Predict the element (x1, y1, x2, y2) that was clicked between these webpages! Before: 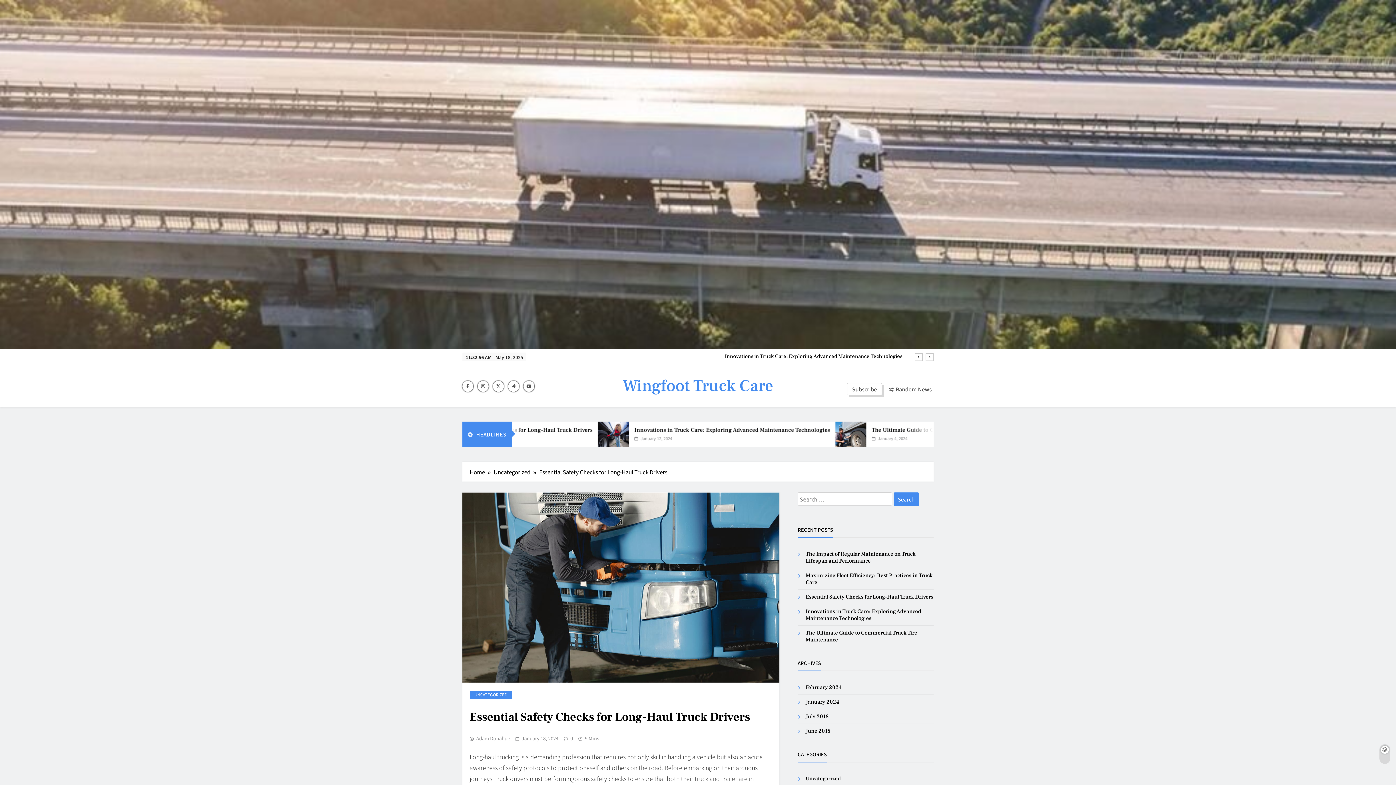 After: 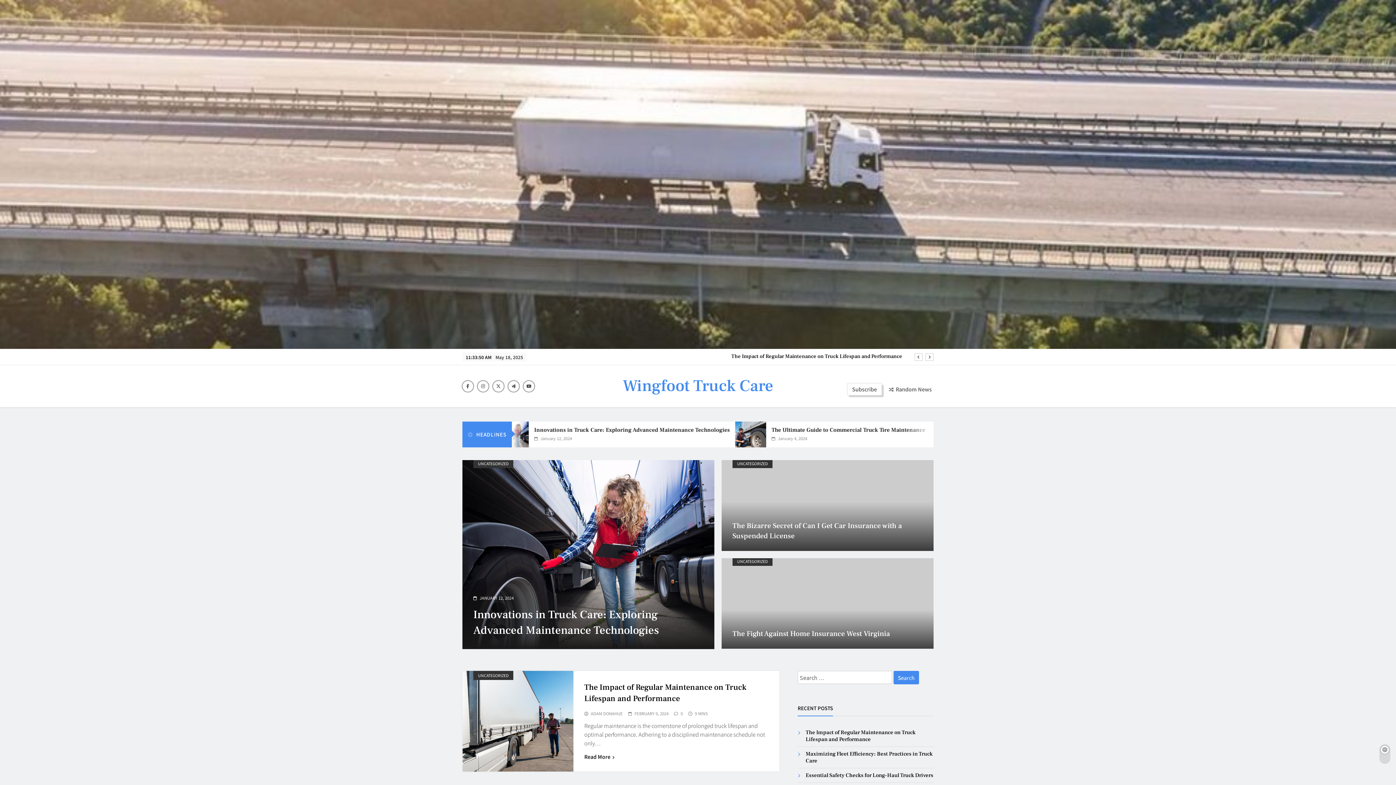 Action: label: Wingfoot Truck Care bbox: (622, 375, 773, 396)